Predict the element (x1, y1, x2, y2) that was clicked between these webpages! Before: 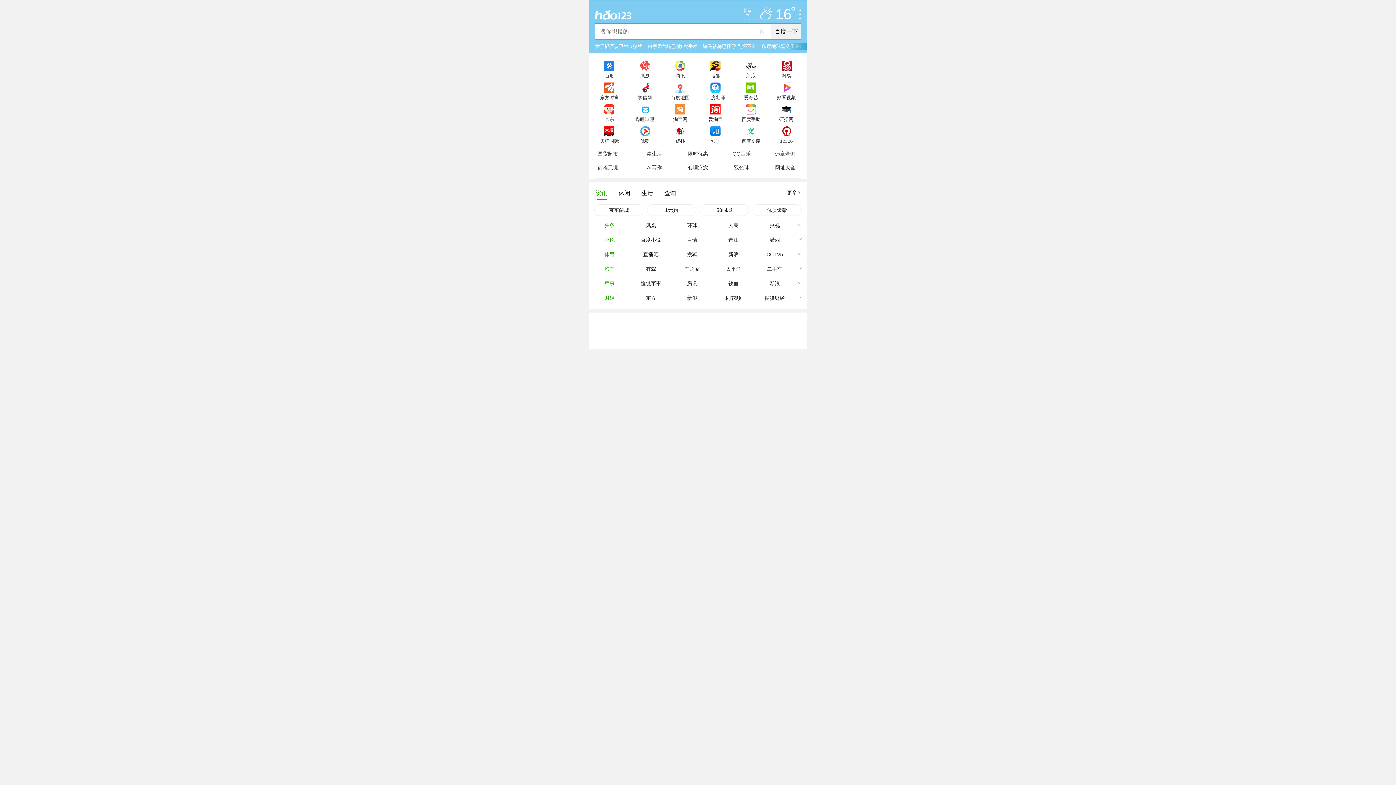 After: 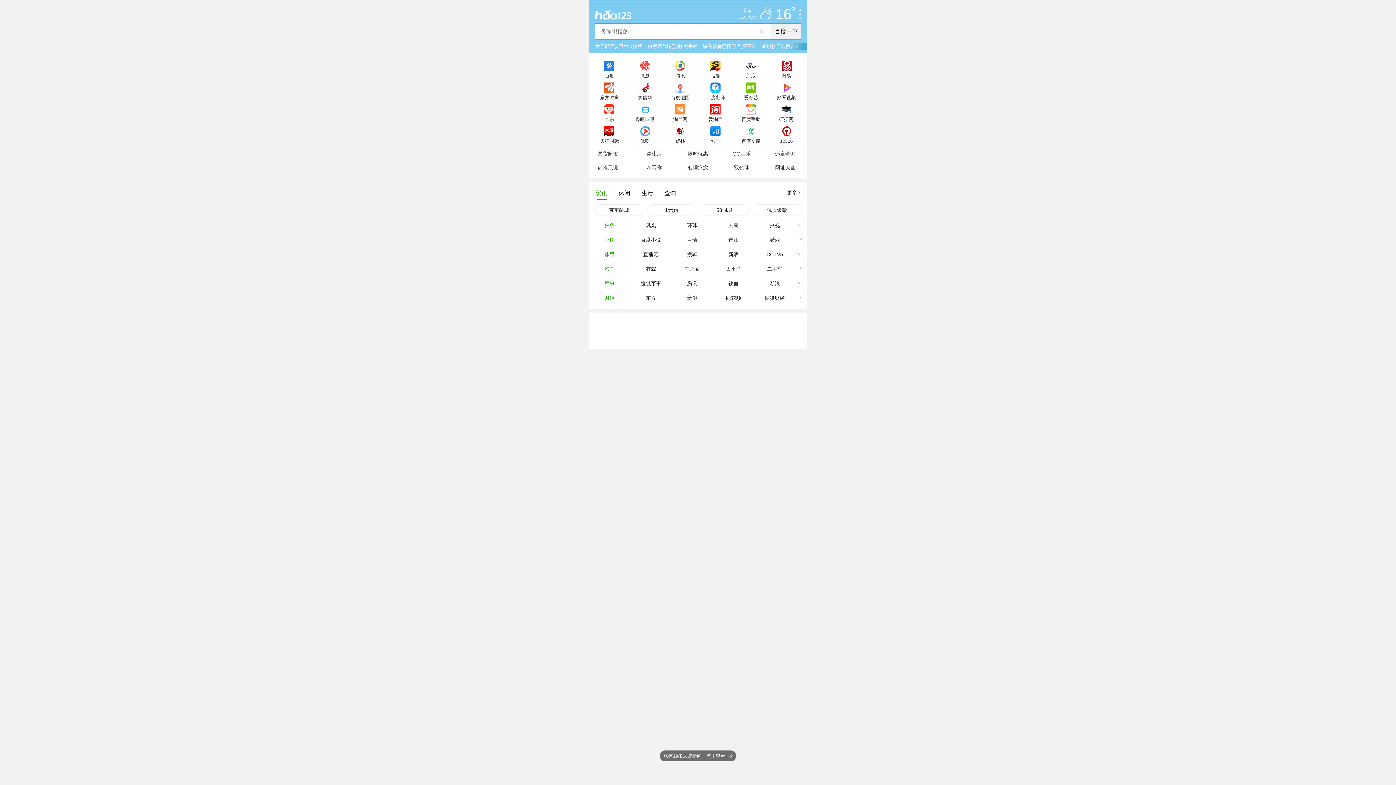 Action: bbox: (589, 0, 738, 23)